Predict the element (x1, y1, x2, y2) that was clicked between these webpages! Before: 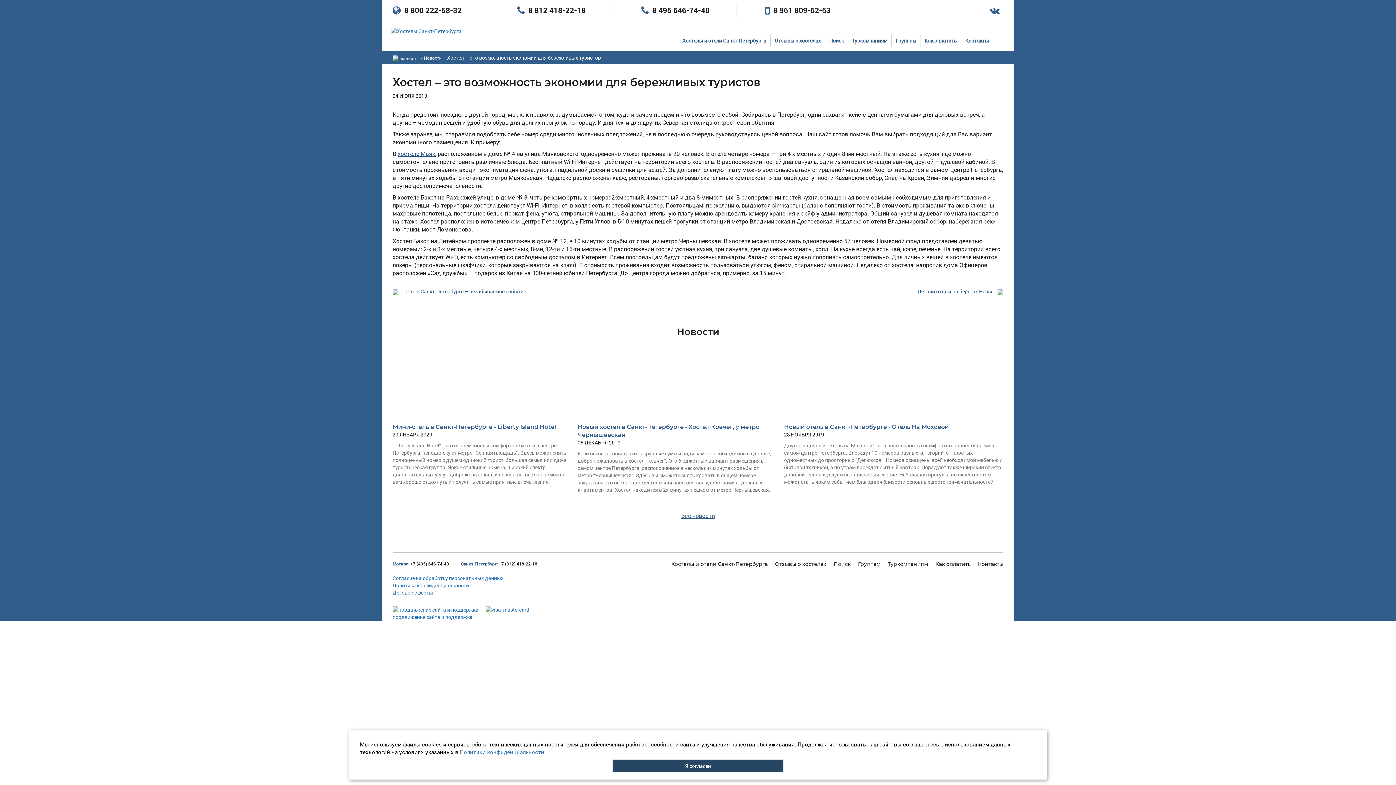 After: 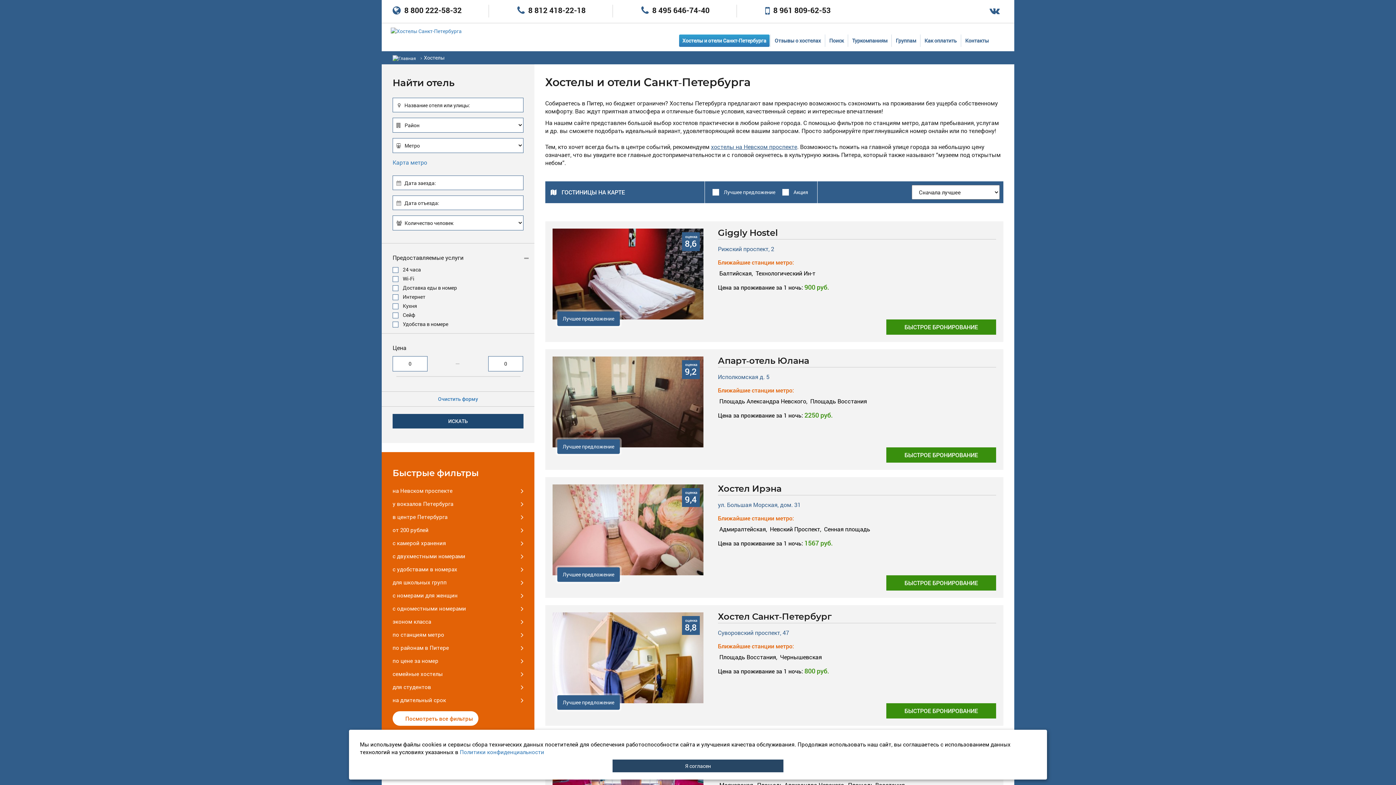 Action: label: Хостелы и отели Санкт-Петербурга bbox: (671, 561, 768, 567)